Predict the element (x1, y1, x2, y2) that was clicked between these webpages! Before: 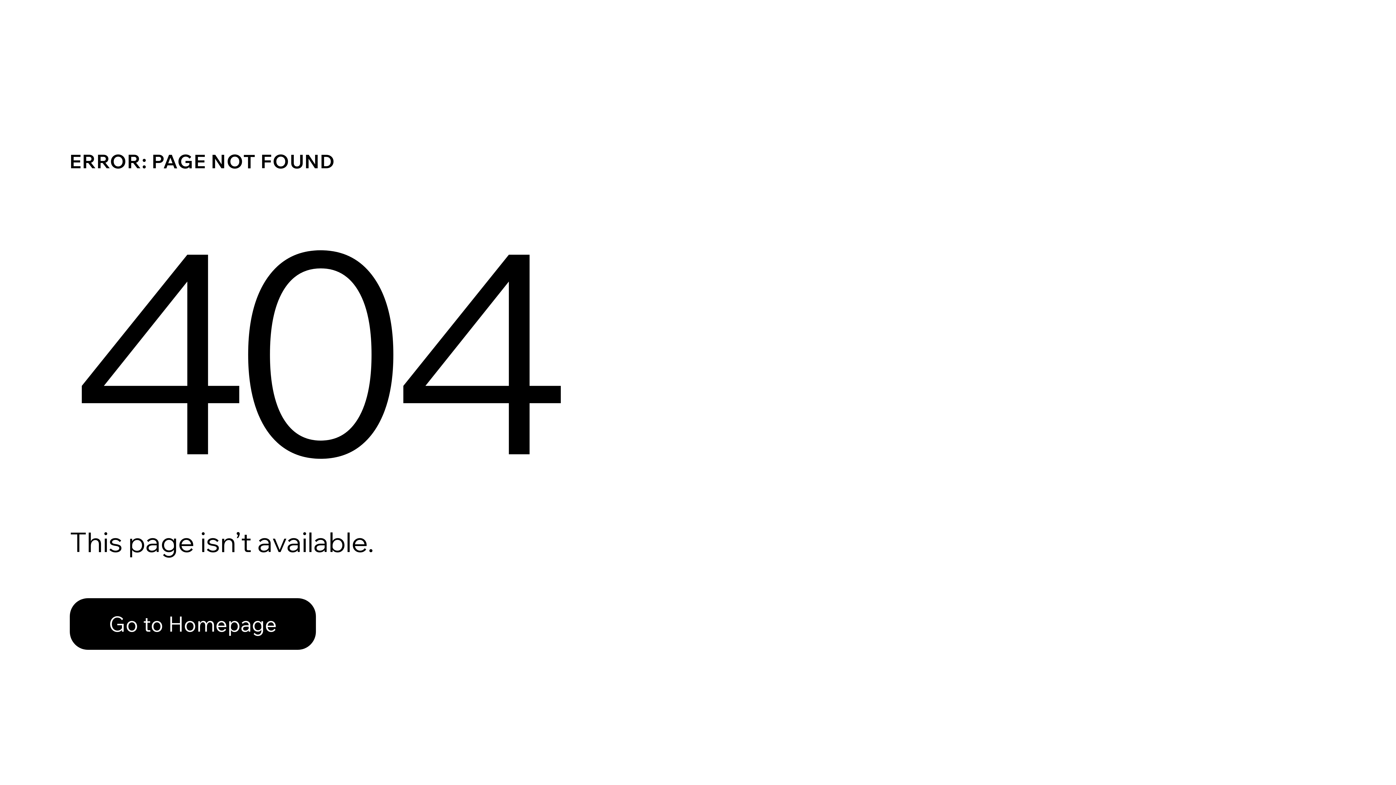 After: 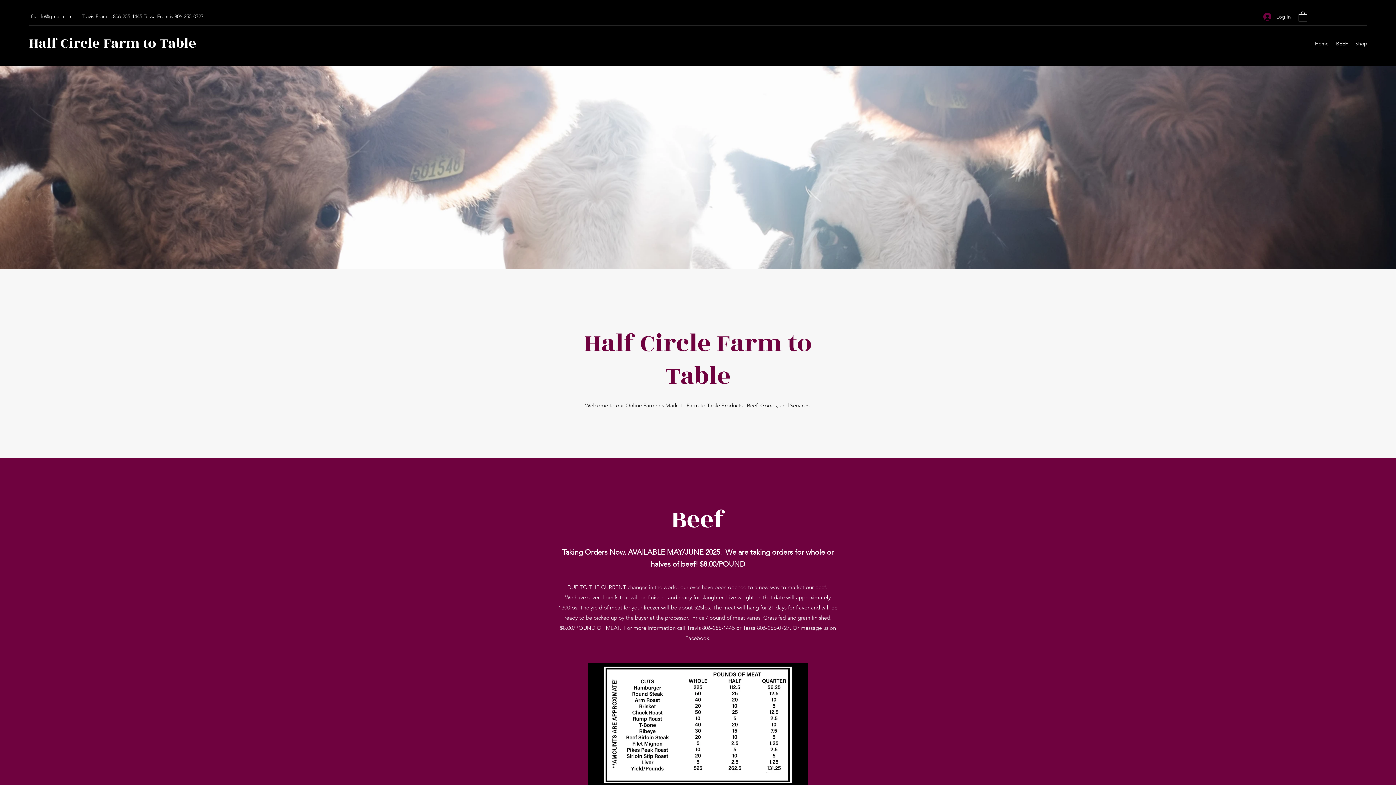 Action: bbox: (69, 598, 316, 650) label: Go to Homepage